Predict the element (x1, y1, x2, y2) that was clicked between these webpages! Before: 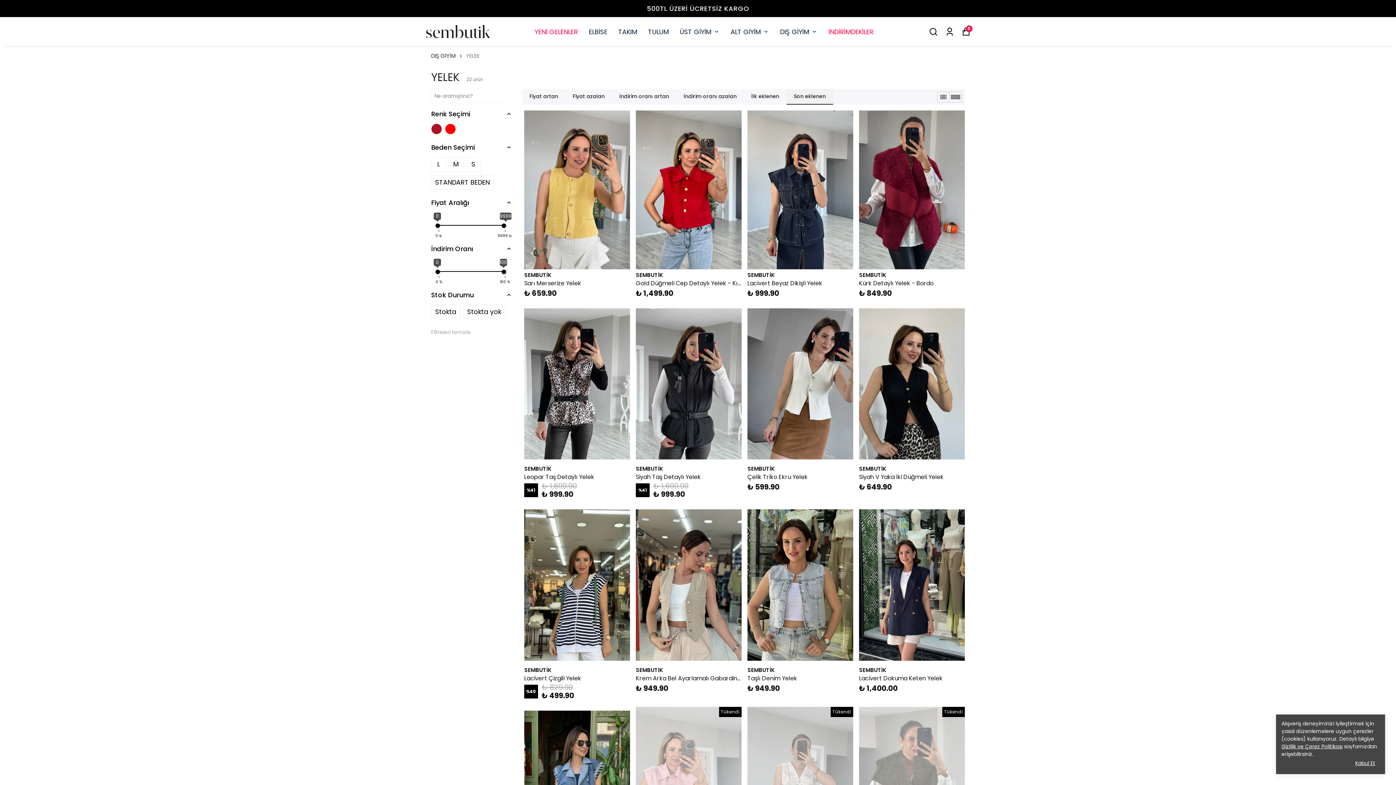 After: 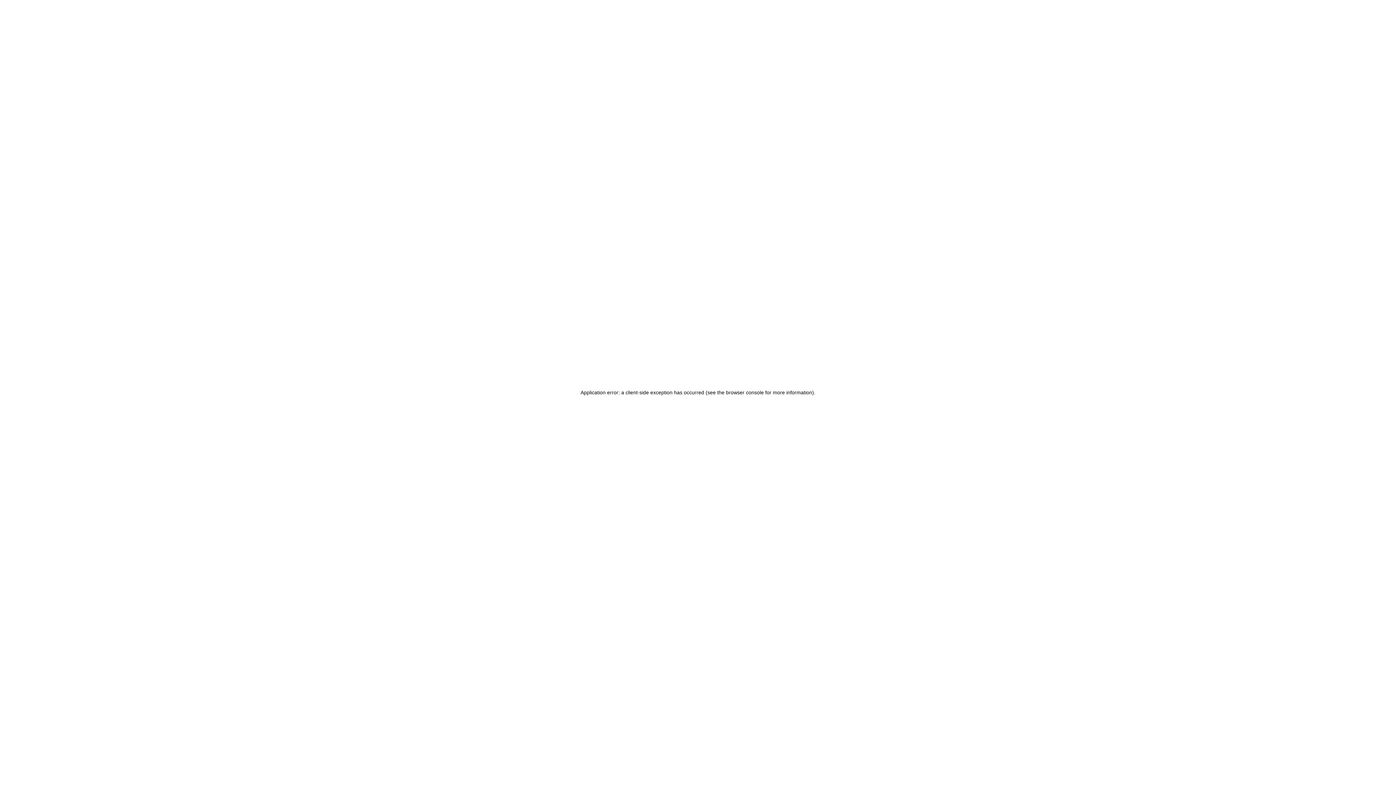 Action: label: ELBİSE bbox: (588, 26, 607, 37)